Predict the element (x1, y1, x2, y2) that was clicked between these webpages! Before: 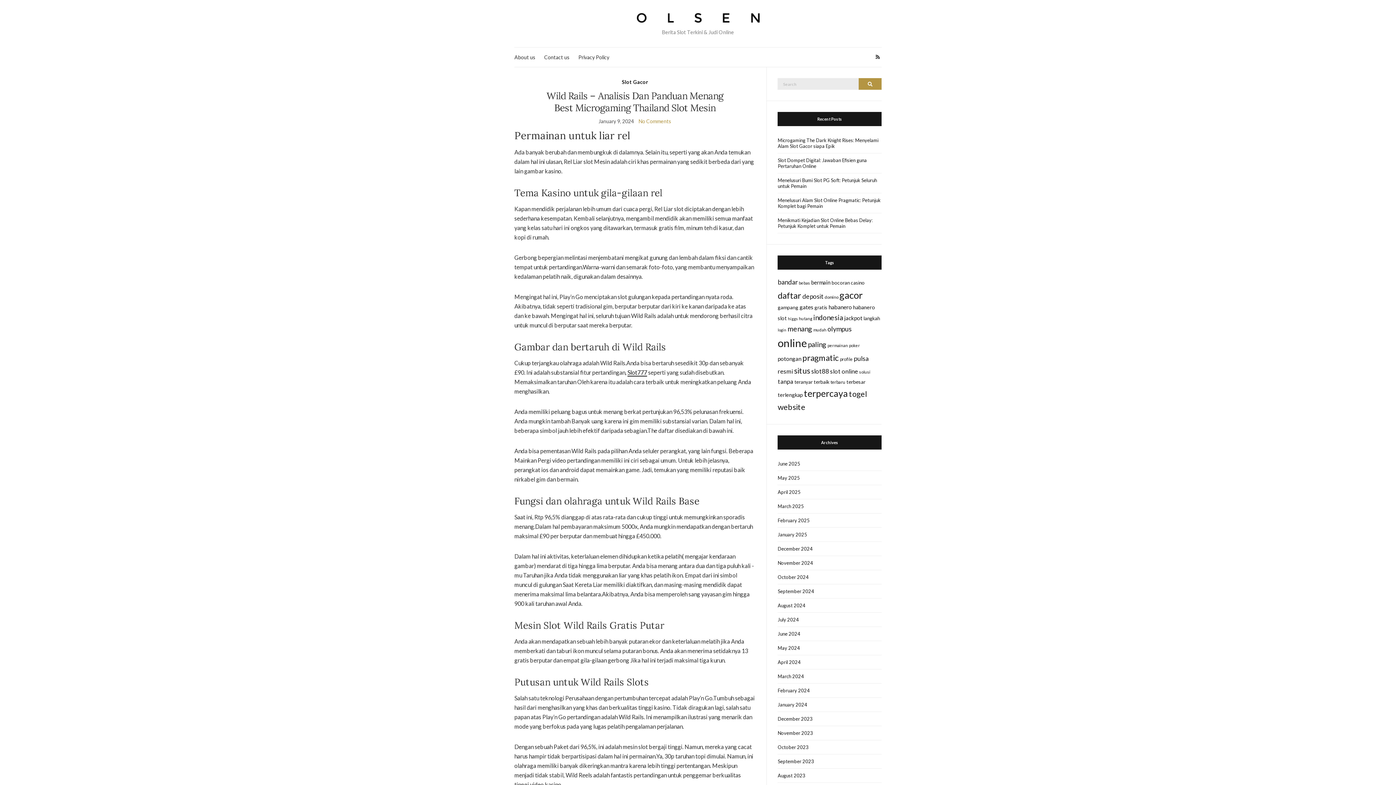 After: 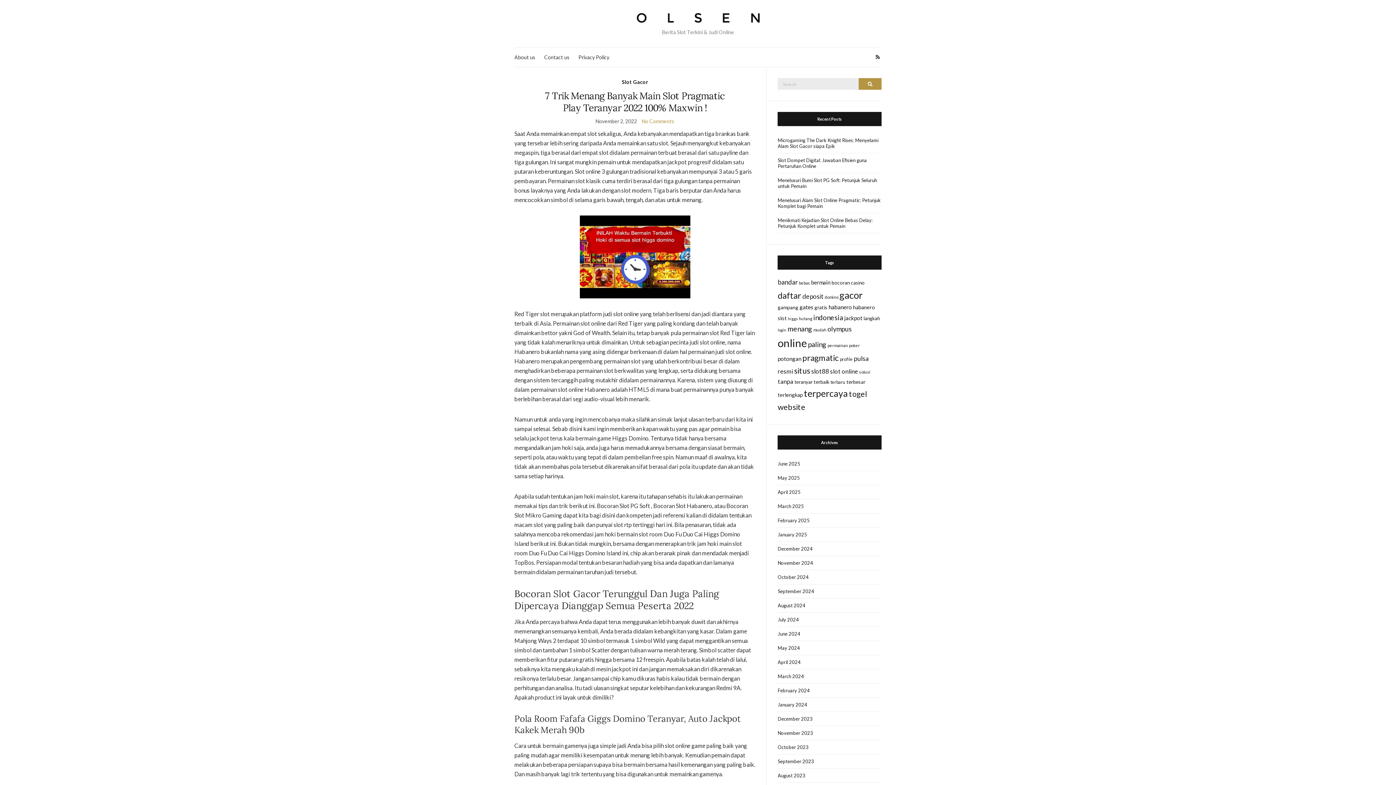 Action: label: teranyar (10 items) bbox: (794, 379, 812, 385)